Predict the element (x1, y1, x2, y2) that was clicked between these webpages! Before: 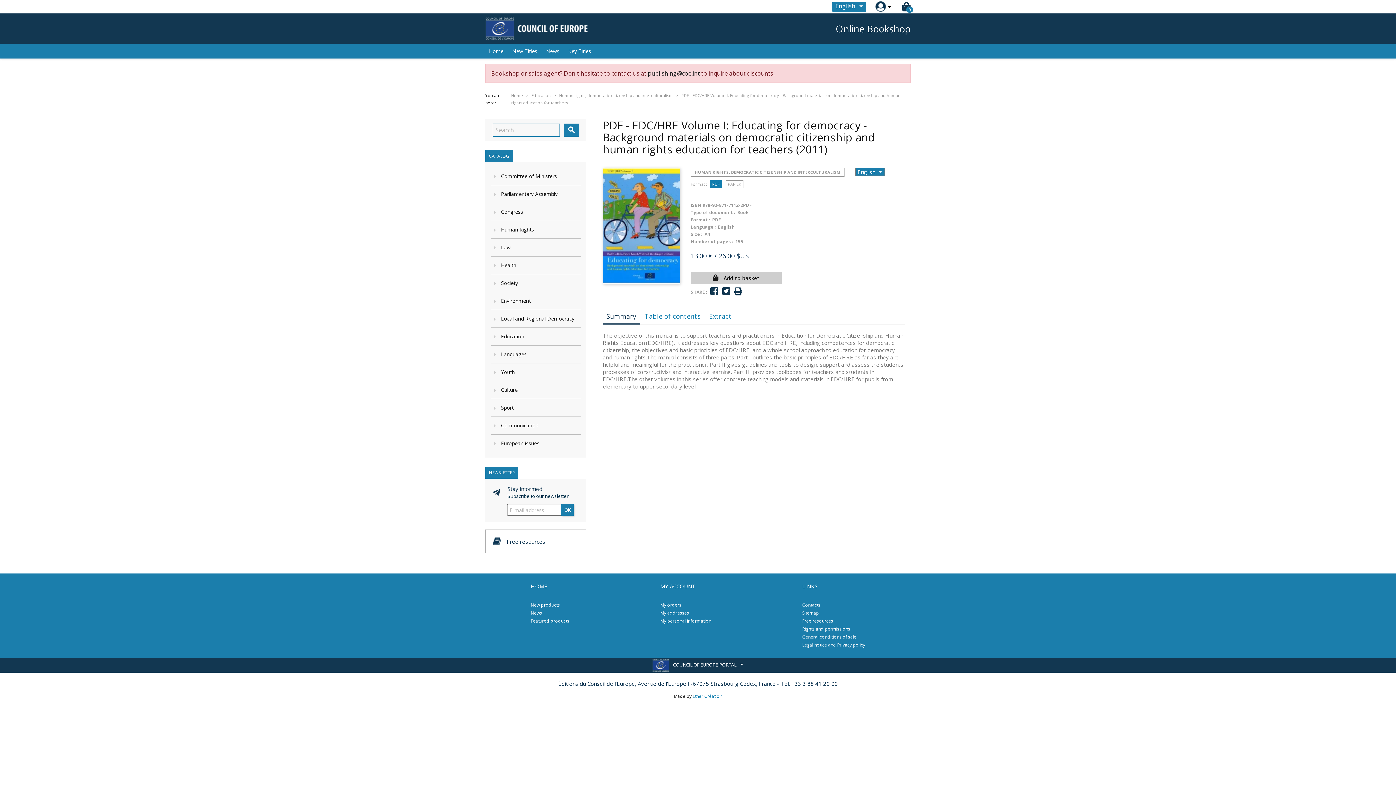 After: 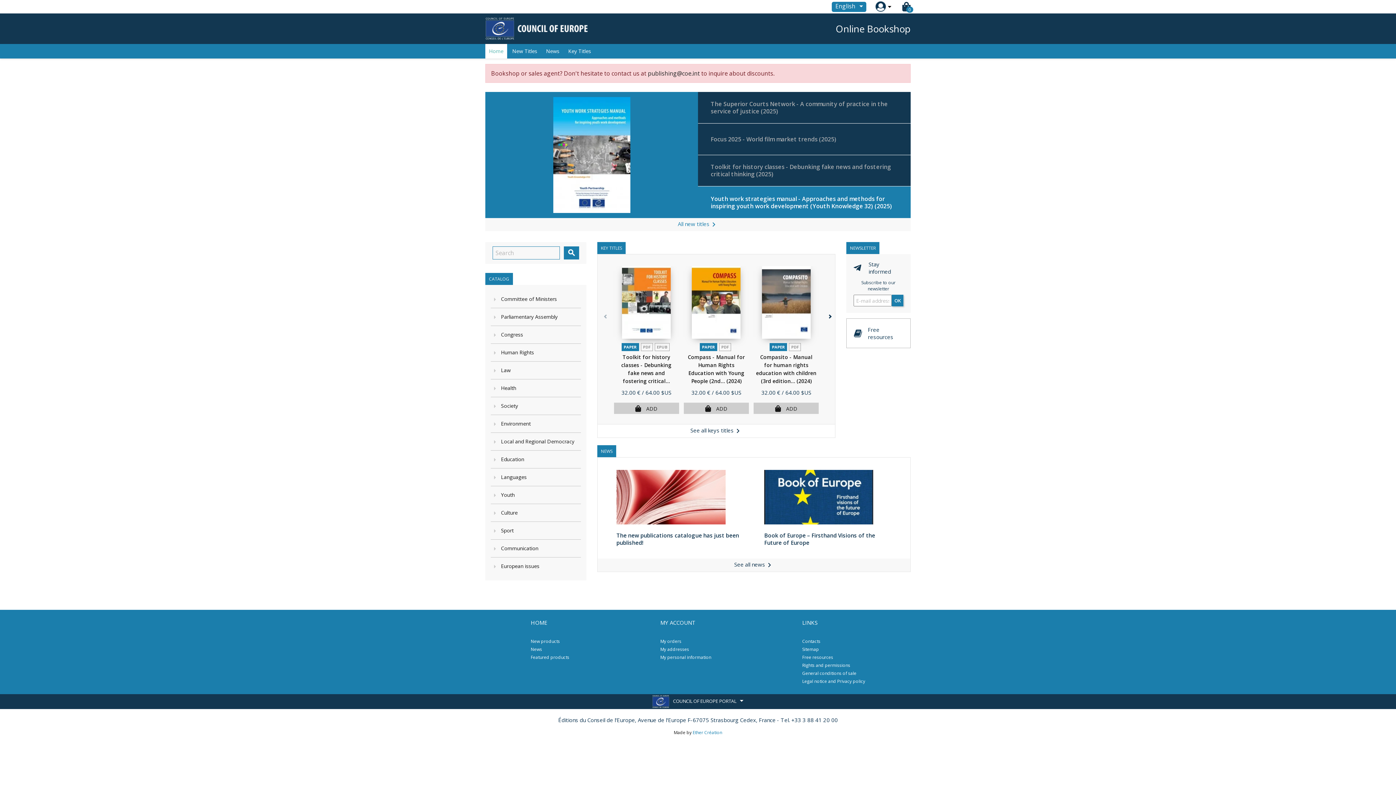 Action: bbox: (564, 123, 579, 136) label: 